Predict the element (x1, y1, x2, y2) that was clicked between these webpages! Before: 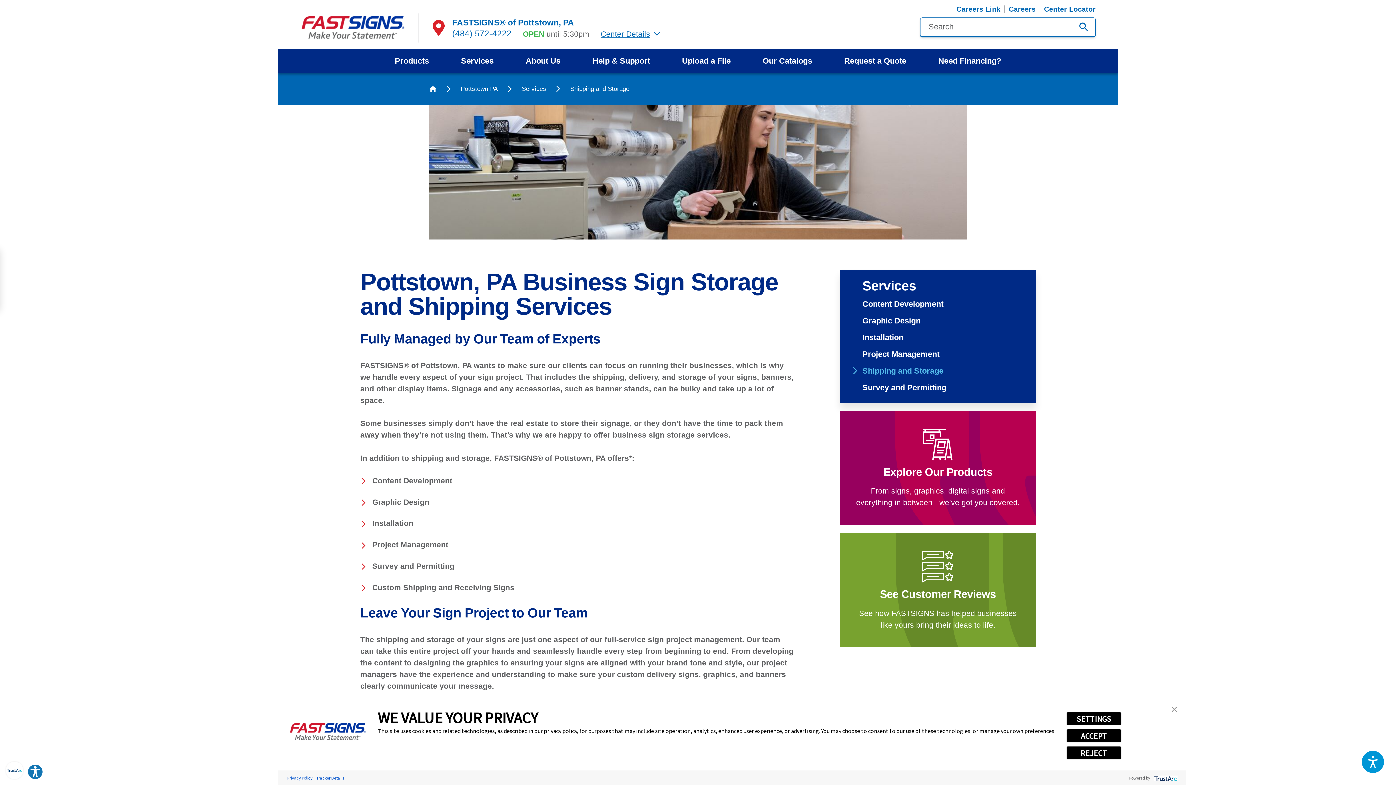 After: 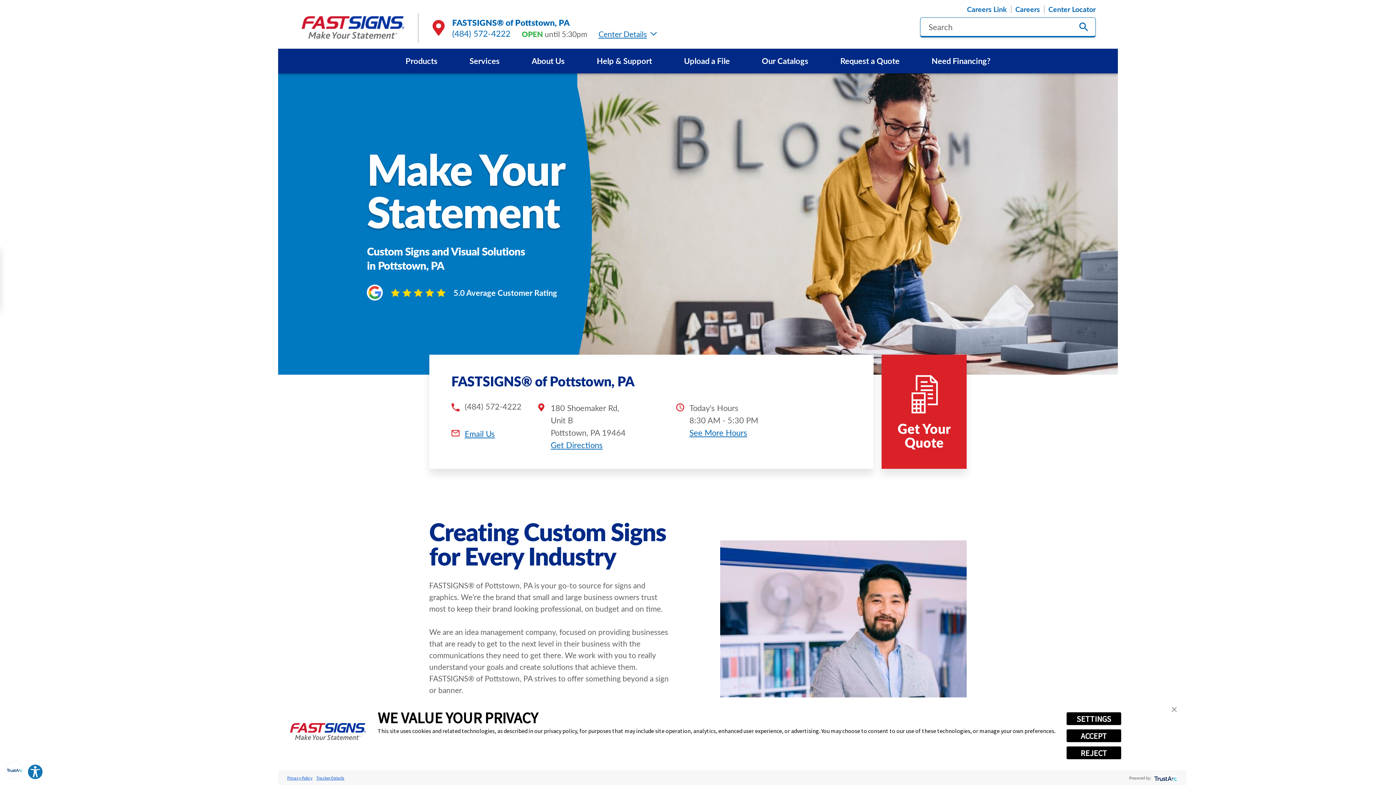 Action: label: Pottstown PA bbox: (460, 84, 497, 93)